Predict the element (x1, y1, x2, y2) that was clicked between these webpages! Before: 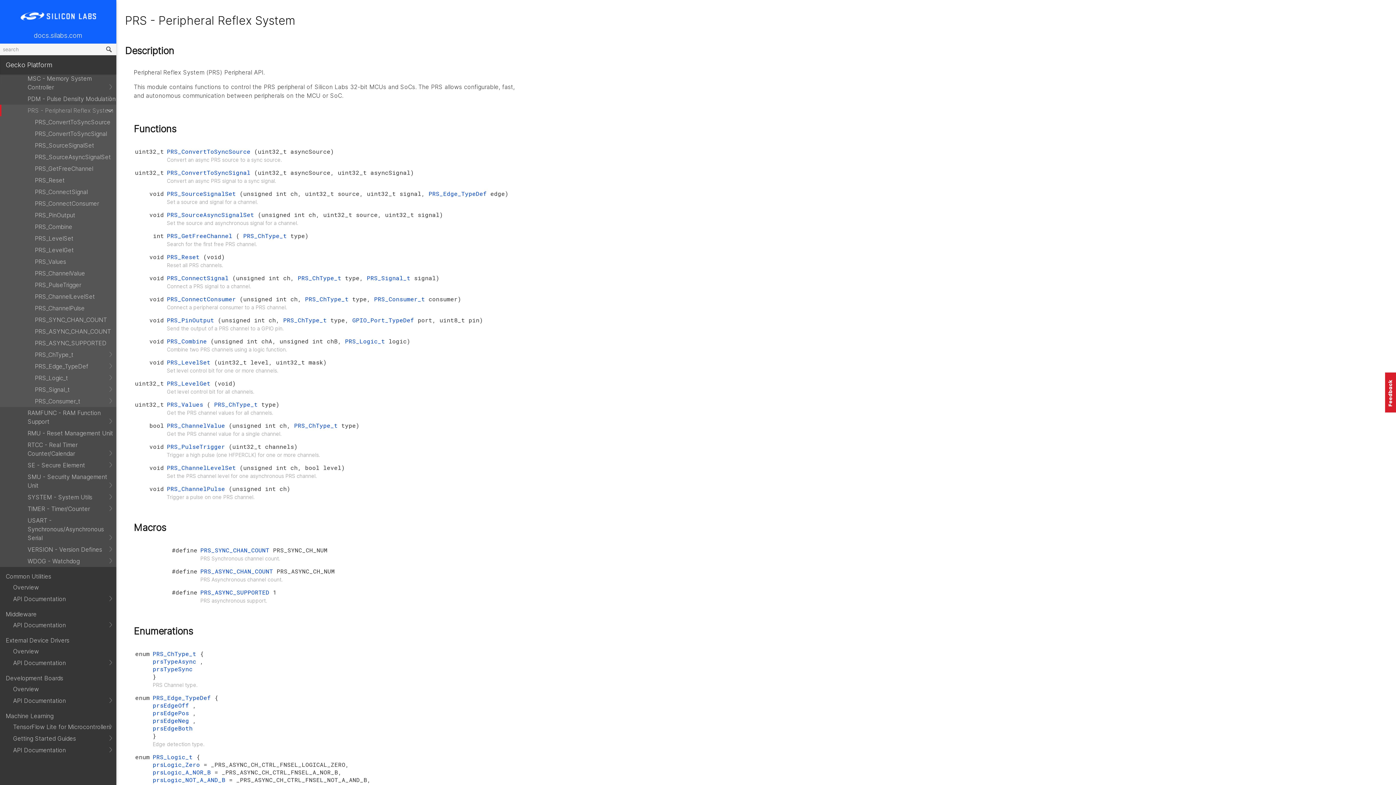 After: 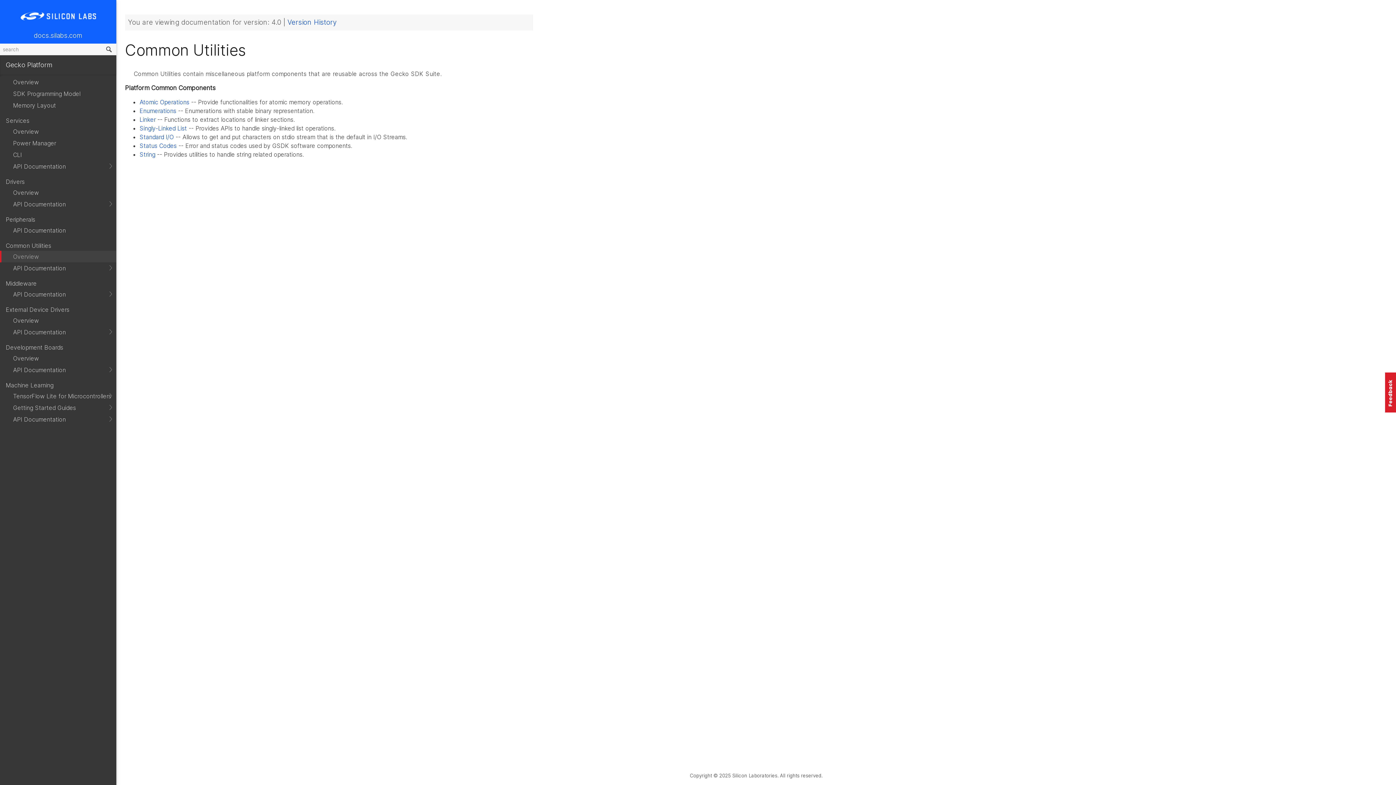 Action: label: Overview bbox: (0, 581, 116, 593)